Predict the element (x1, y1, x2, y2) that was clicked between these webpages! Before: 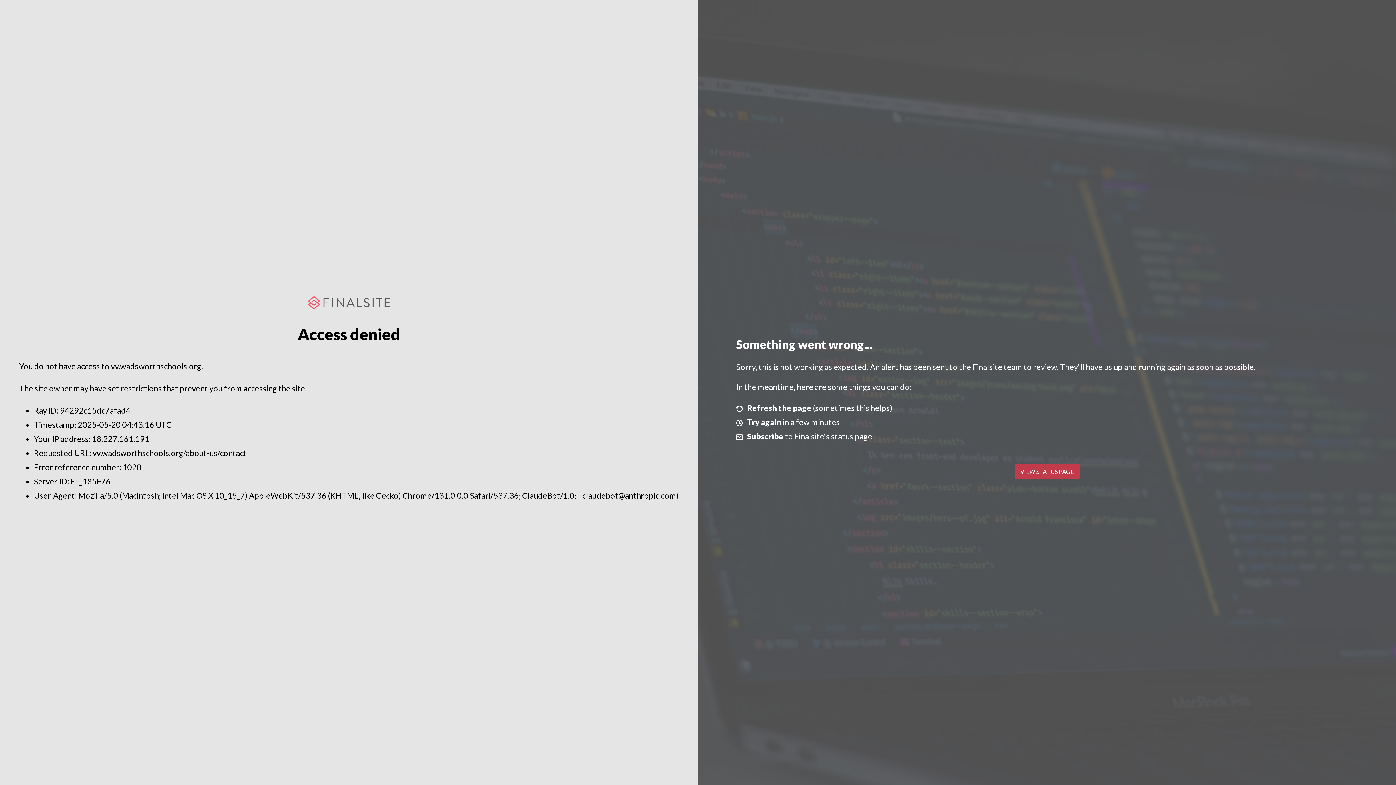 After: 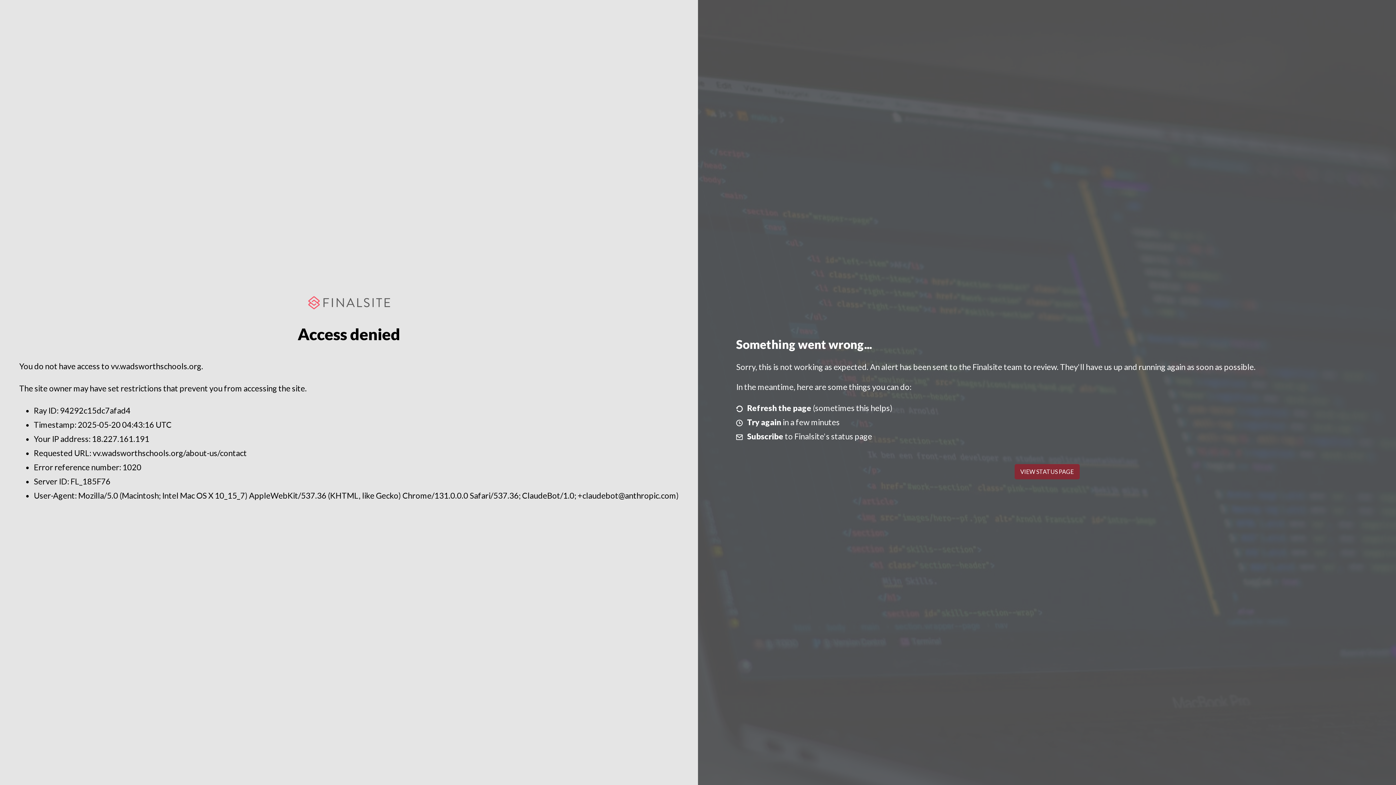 Action: label: VIEW STATUS PAGE bbox: (1014, 464, 1079, 479)